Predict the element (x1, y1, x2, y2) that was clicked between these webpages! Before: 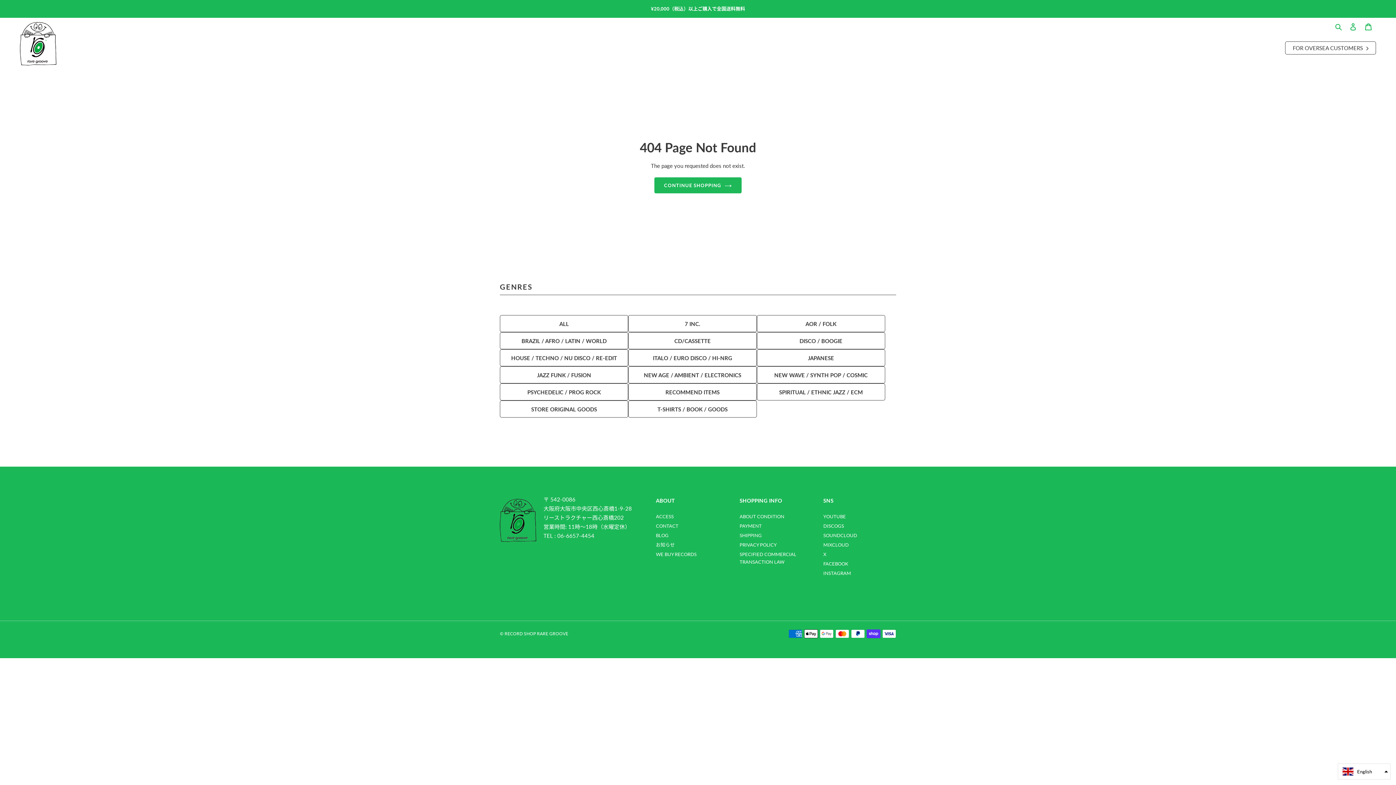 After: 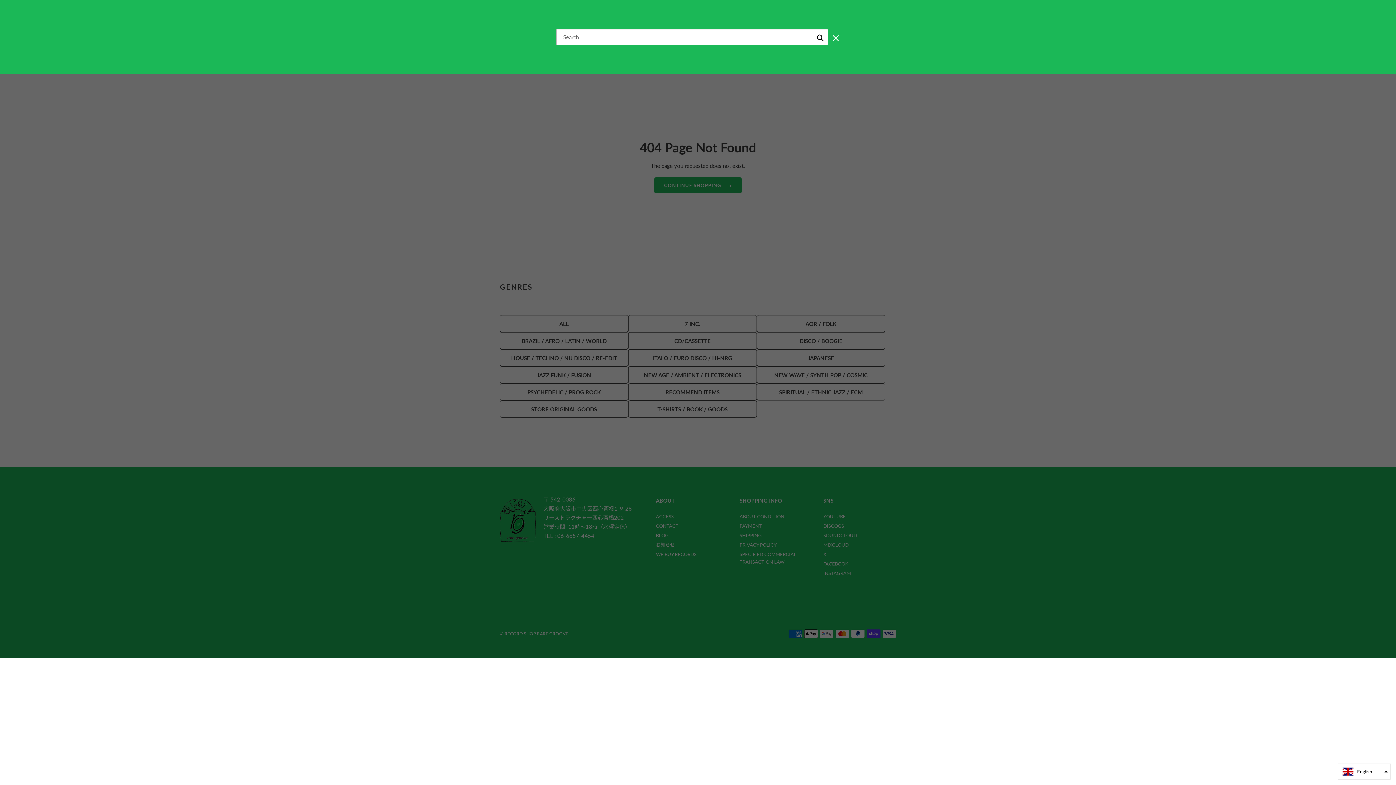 Action: bbox: (1333, 21, 1345, 30) label: Search